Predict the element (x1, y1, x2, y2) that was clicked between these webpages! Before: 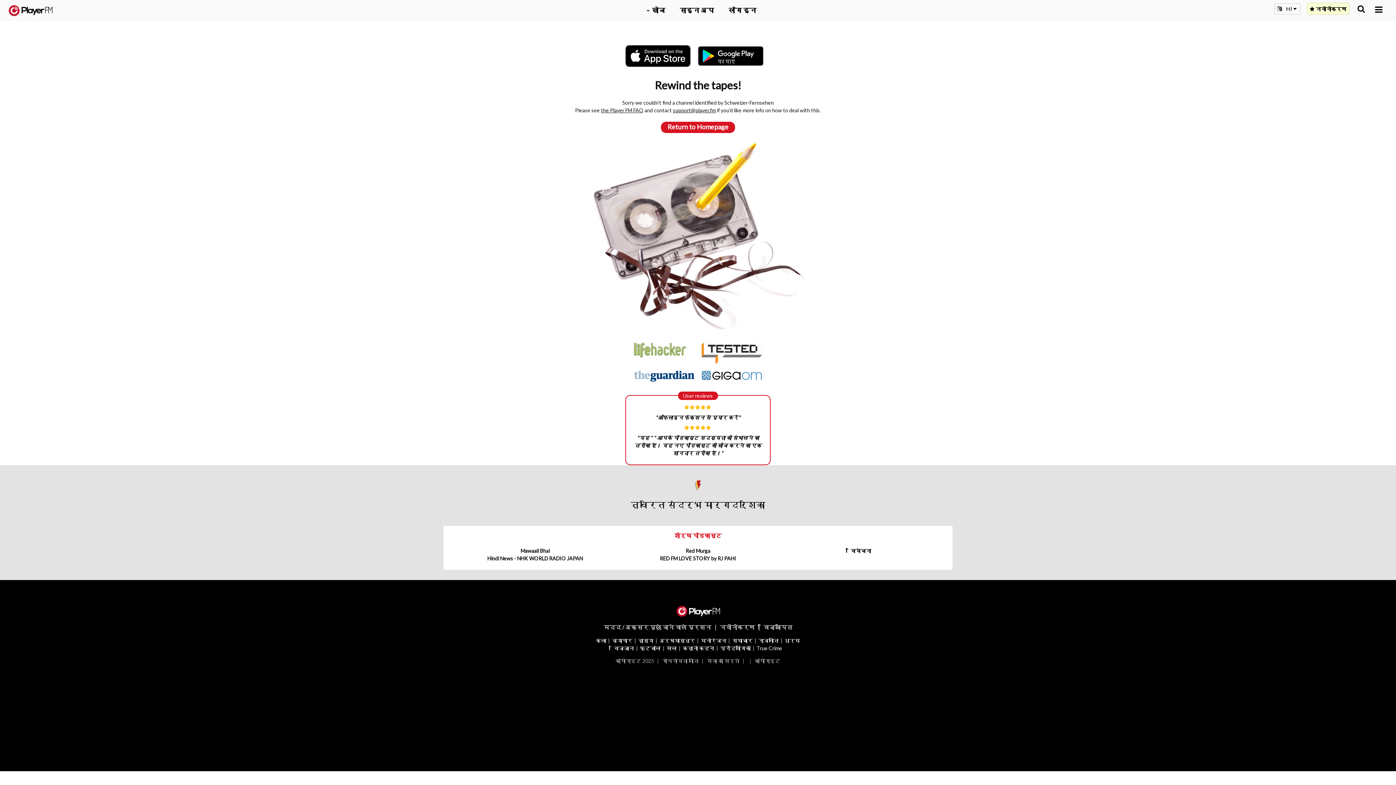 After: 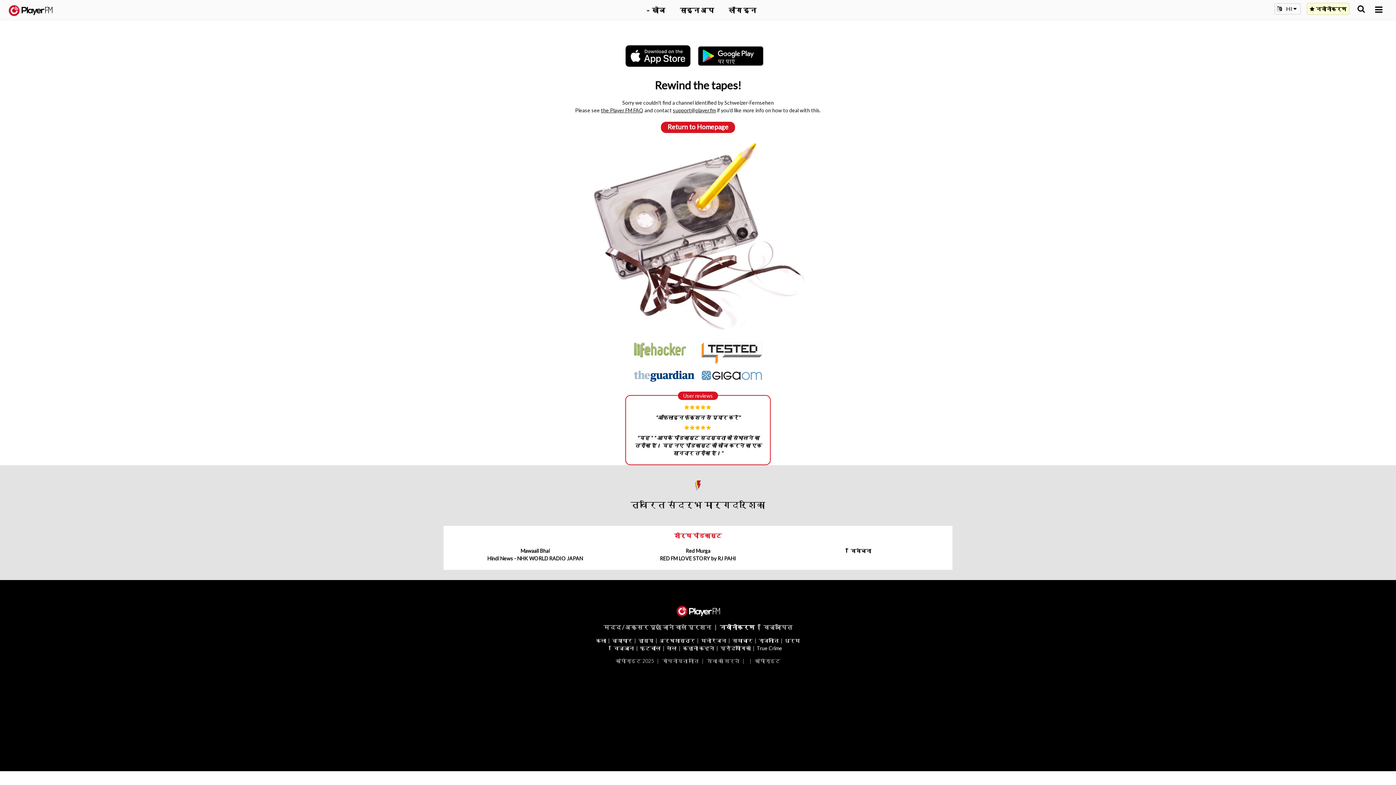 Action: label: नवीनीकरण bbox: (720, 623, 754, 630)